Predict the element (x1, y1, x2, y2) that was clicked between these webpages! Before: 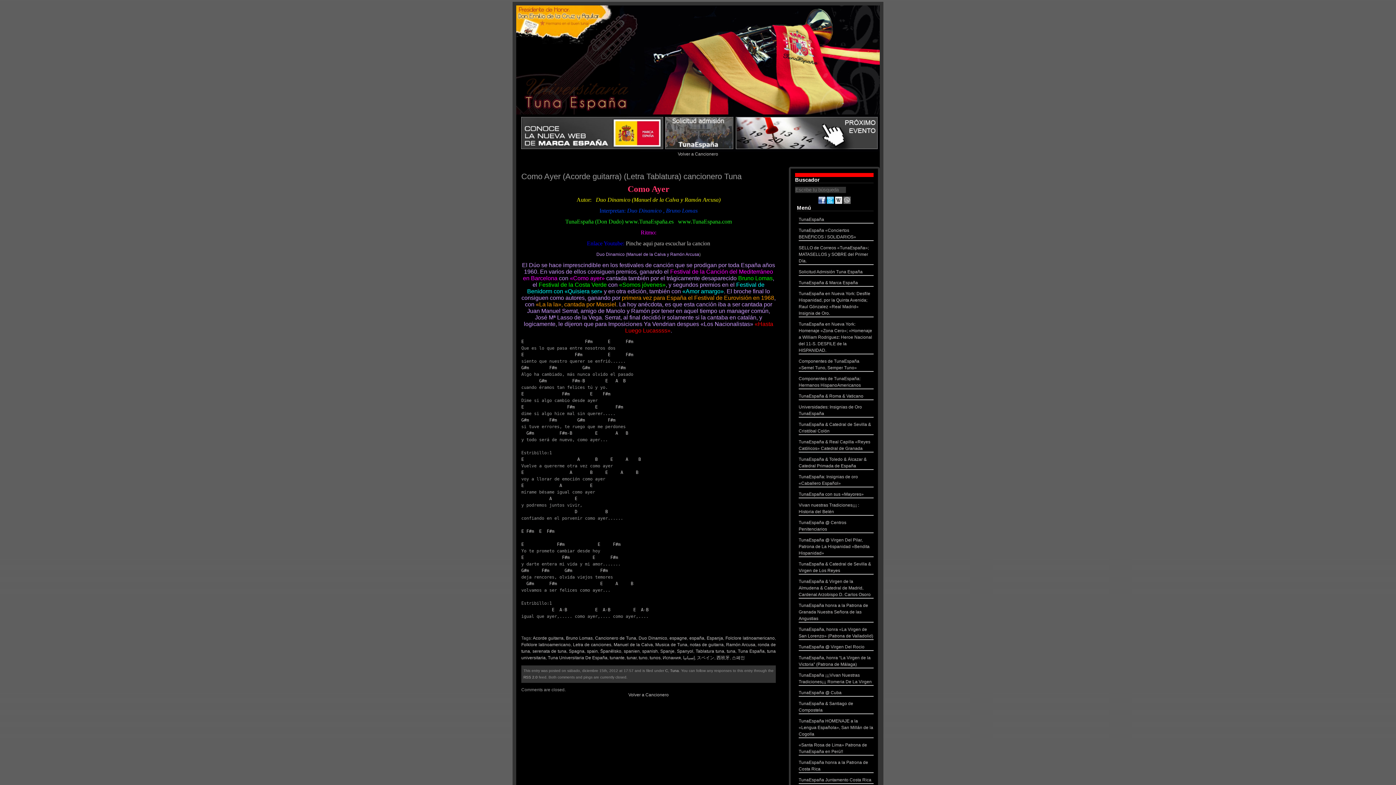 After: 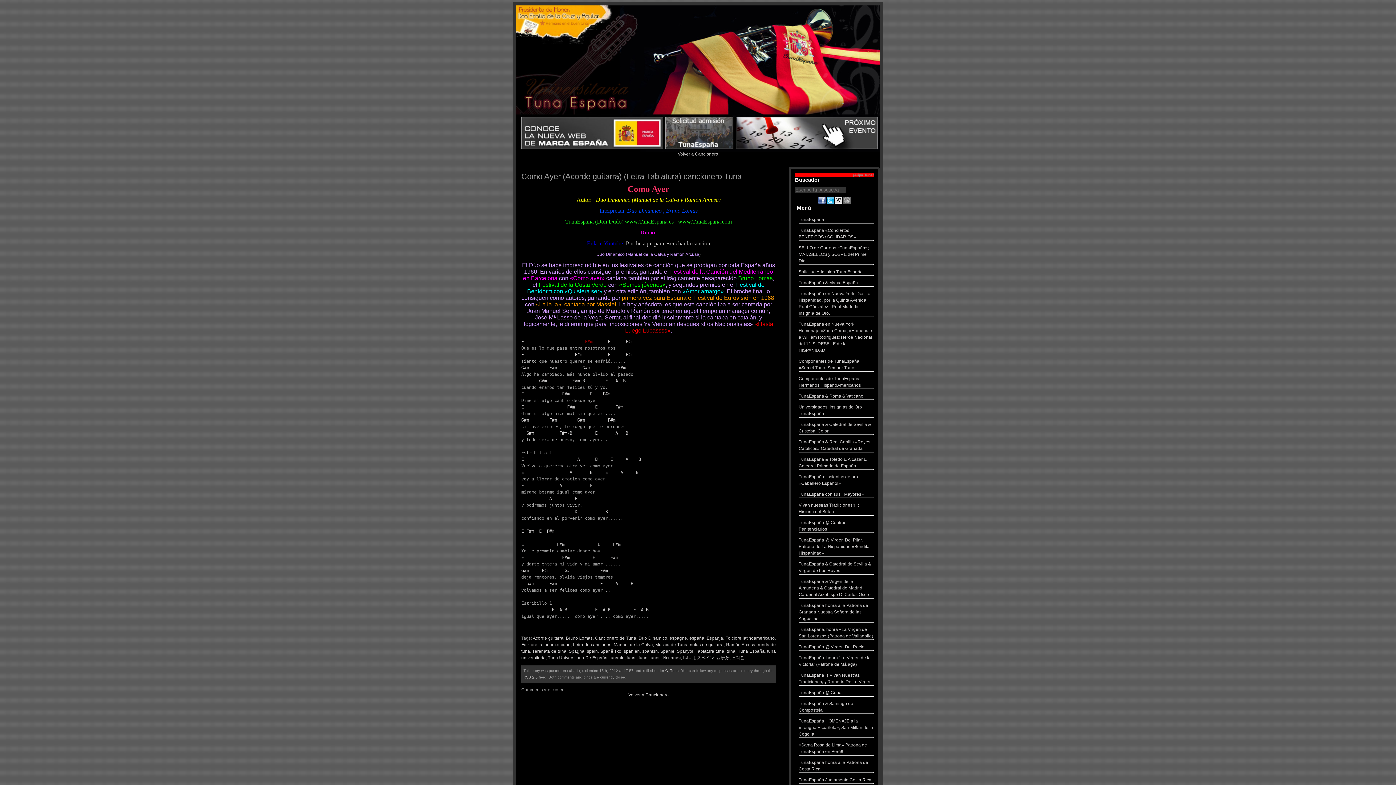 Action: bbox: (585, 339, 592, 344) label: F#m